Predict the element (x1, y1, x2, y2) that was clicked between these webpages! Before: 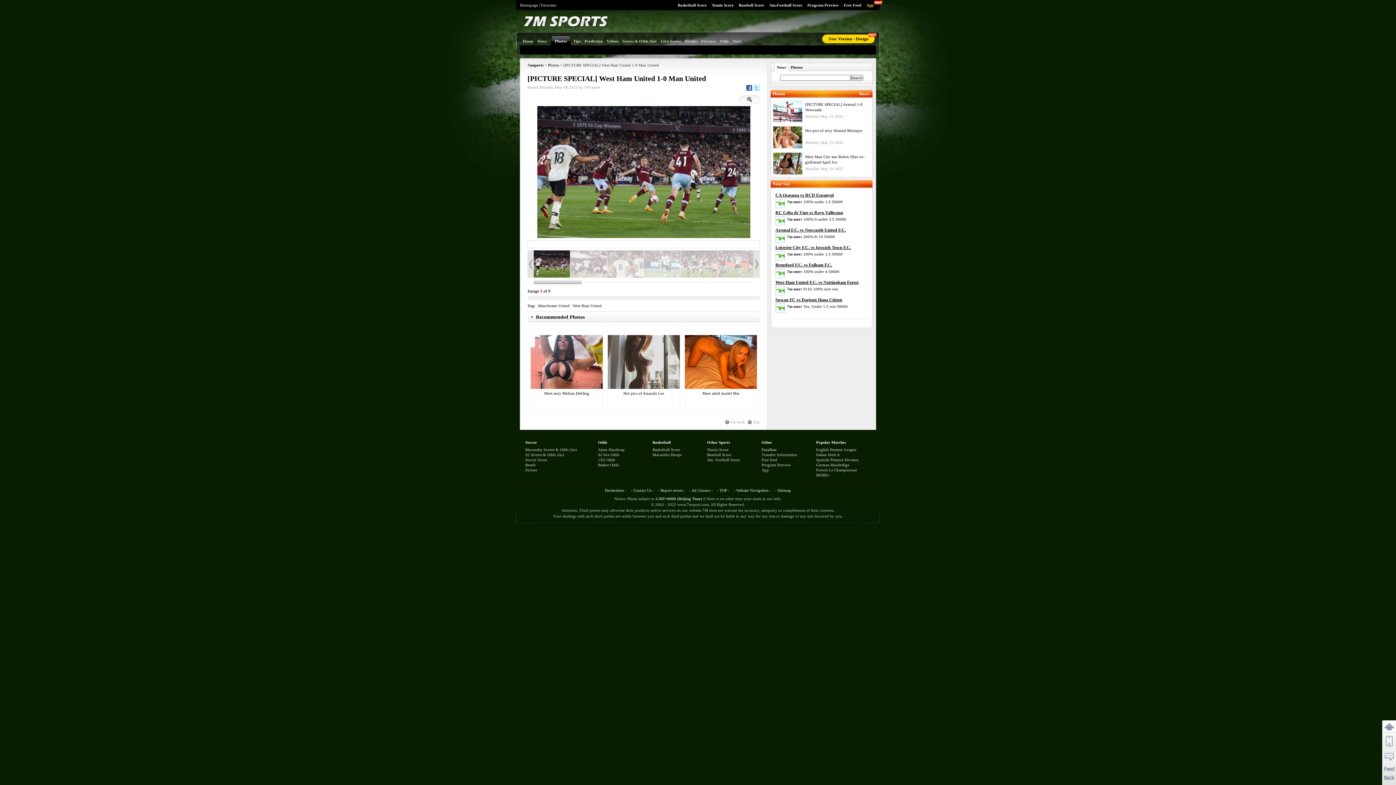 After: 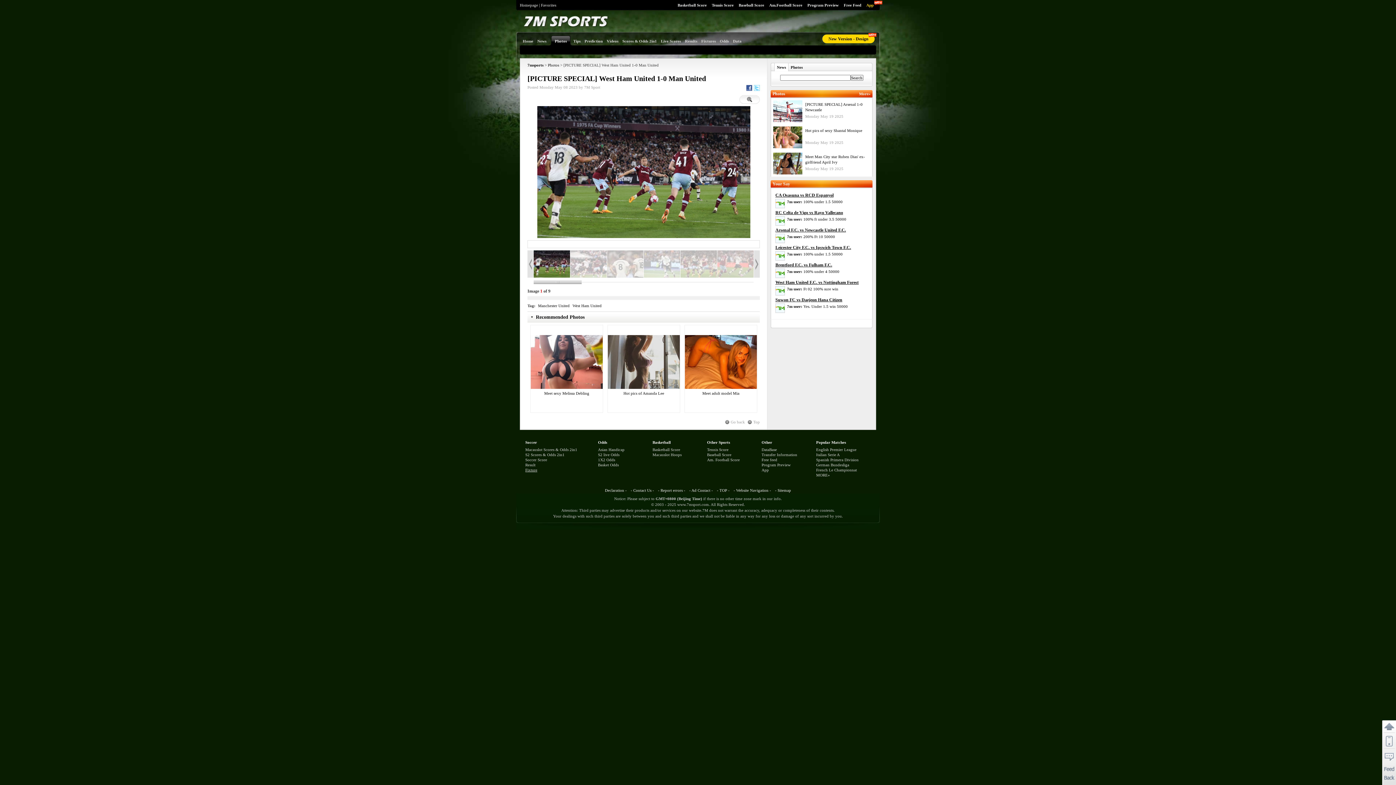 Action: label: Fixture bbox: (525, 468, 537, 472)